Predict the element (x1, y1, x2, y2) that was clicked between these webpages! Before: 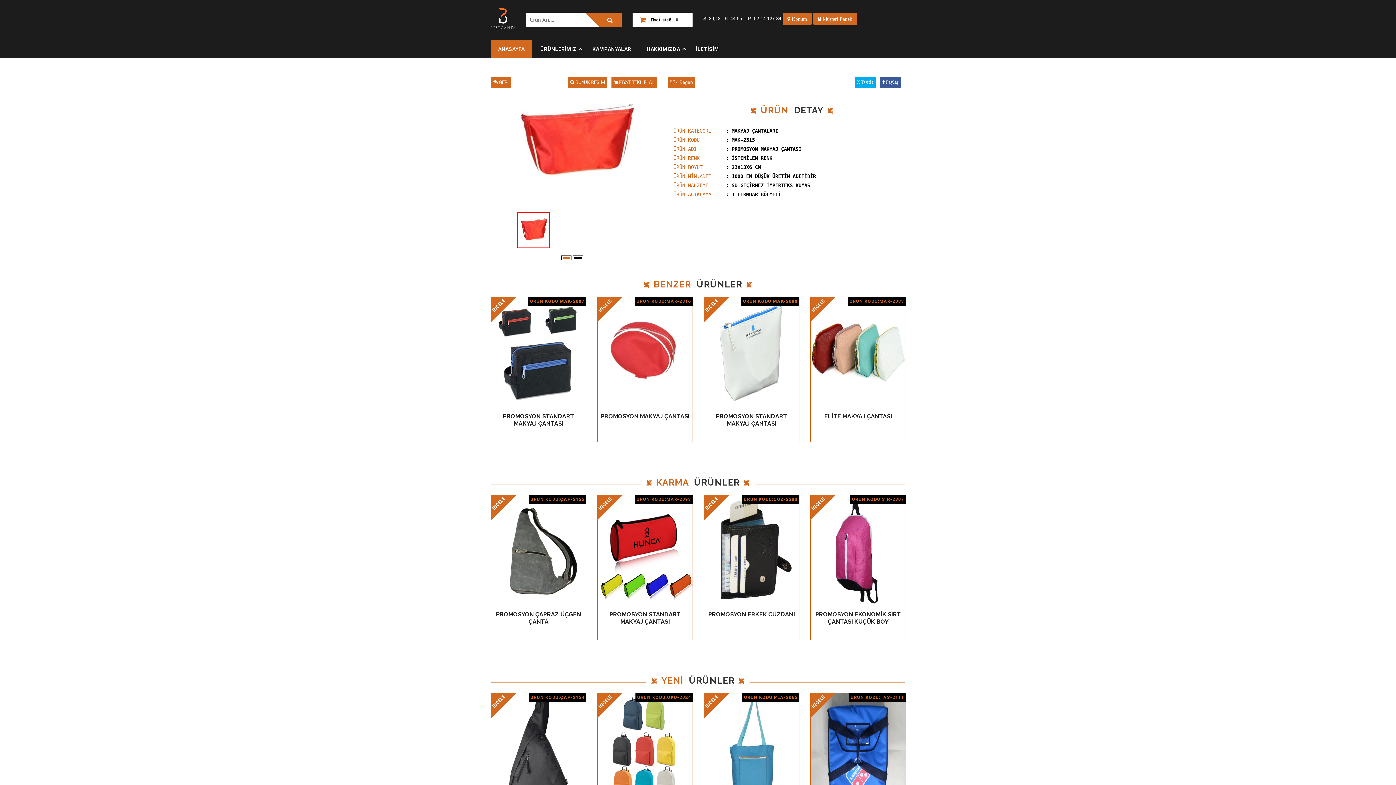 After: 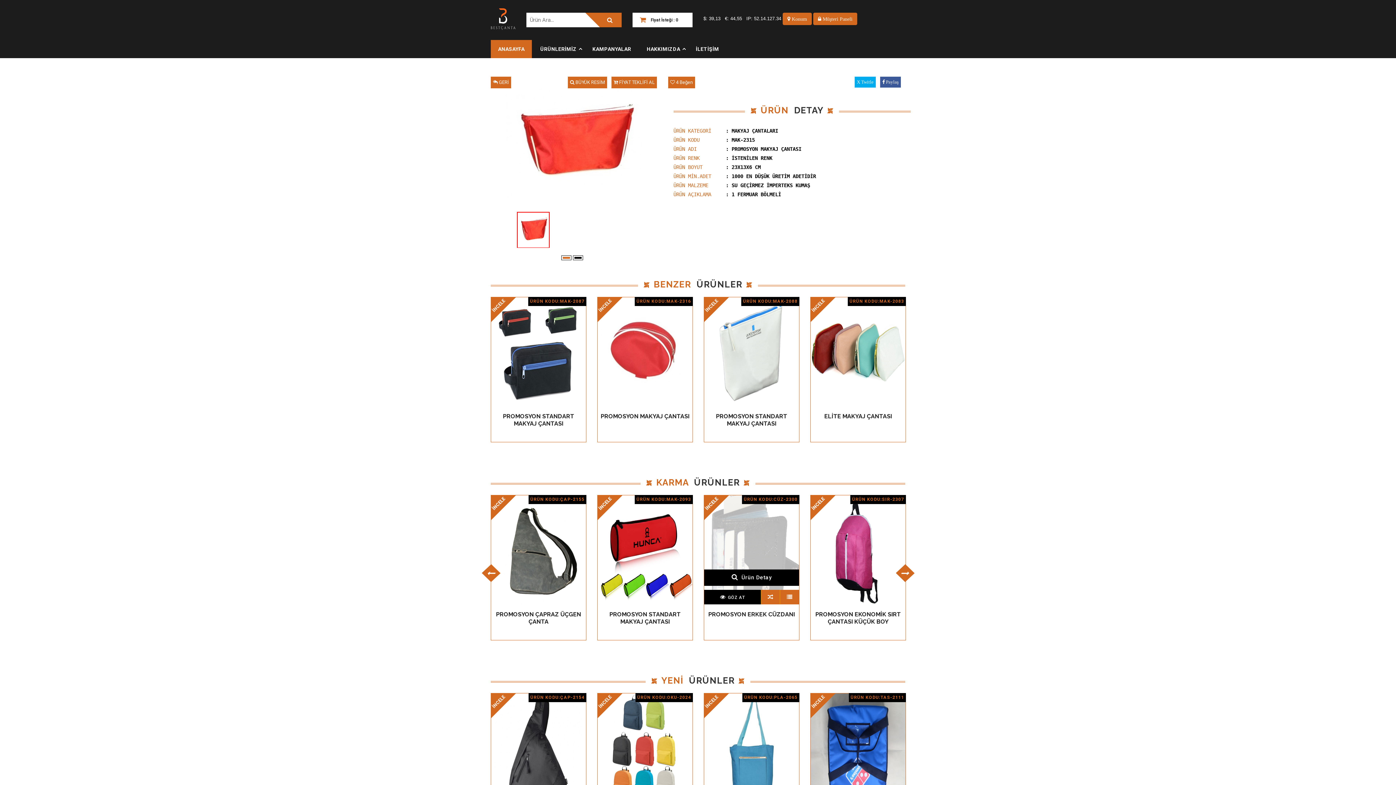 Action: bbox: (704, 547, 799, 552)